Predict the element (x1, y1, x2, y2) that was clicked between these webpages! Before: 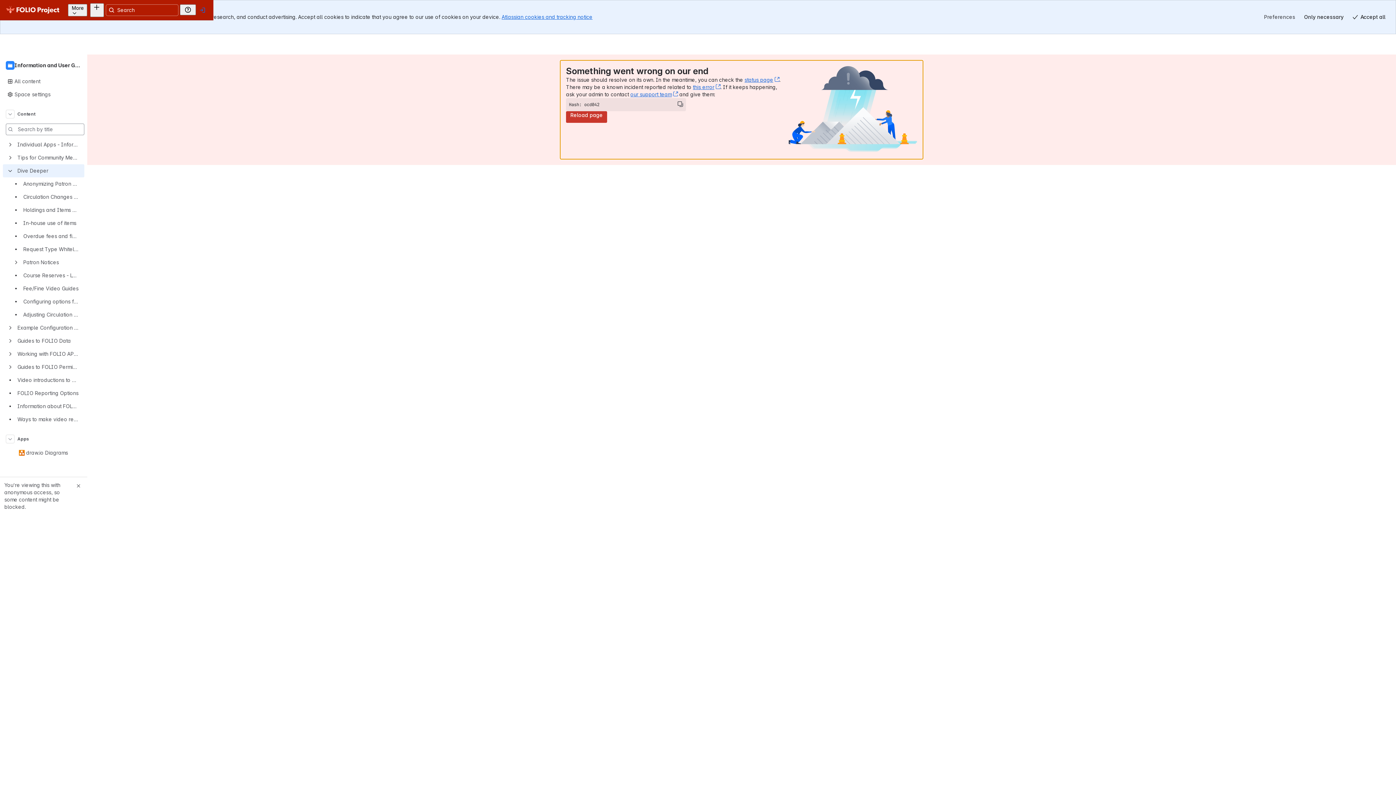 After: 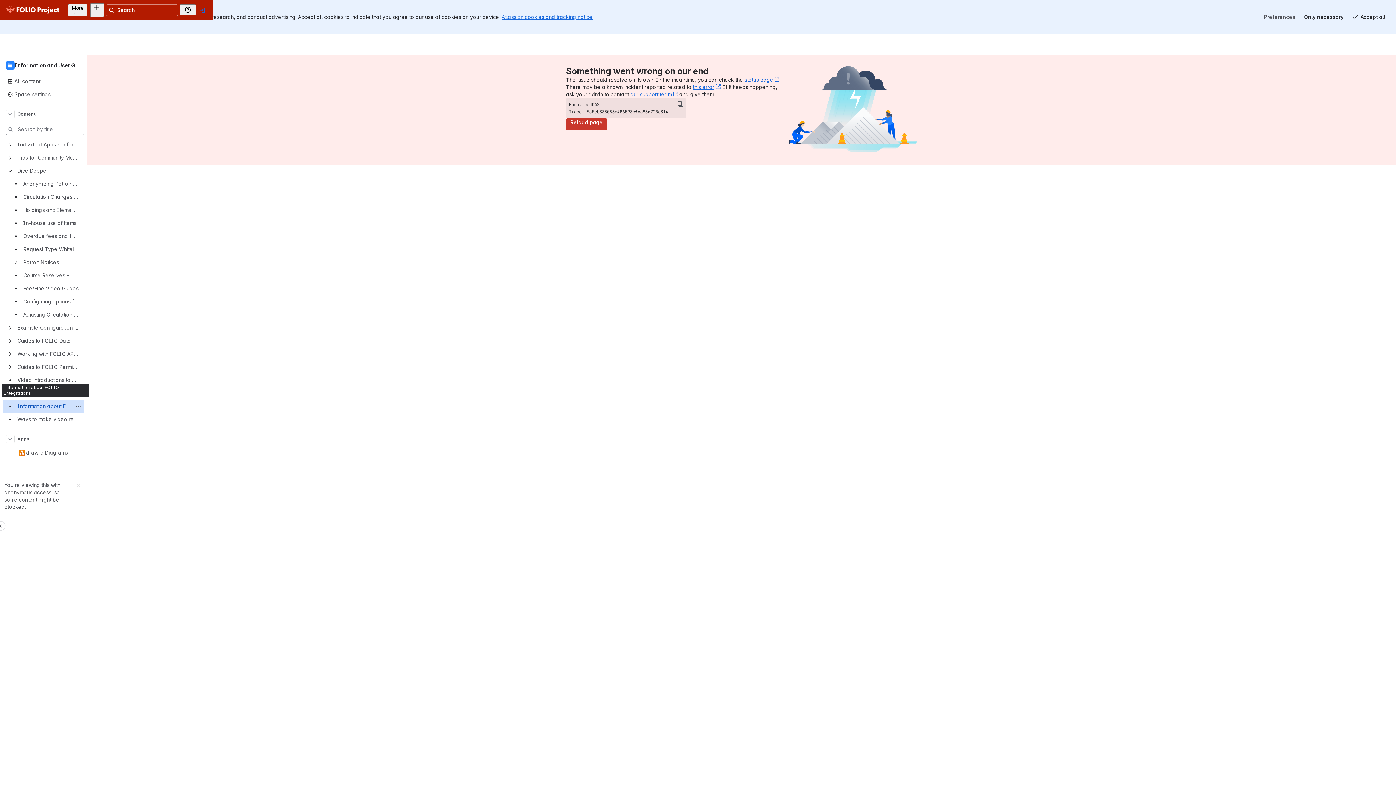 Action: bbox: (2, 400, 84, 413) label: Information about FOLIO Integrations